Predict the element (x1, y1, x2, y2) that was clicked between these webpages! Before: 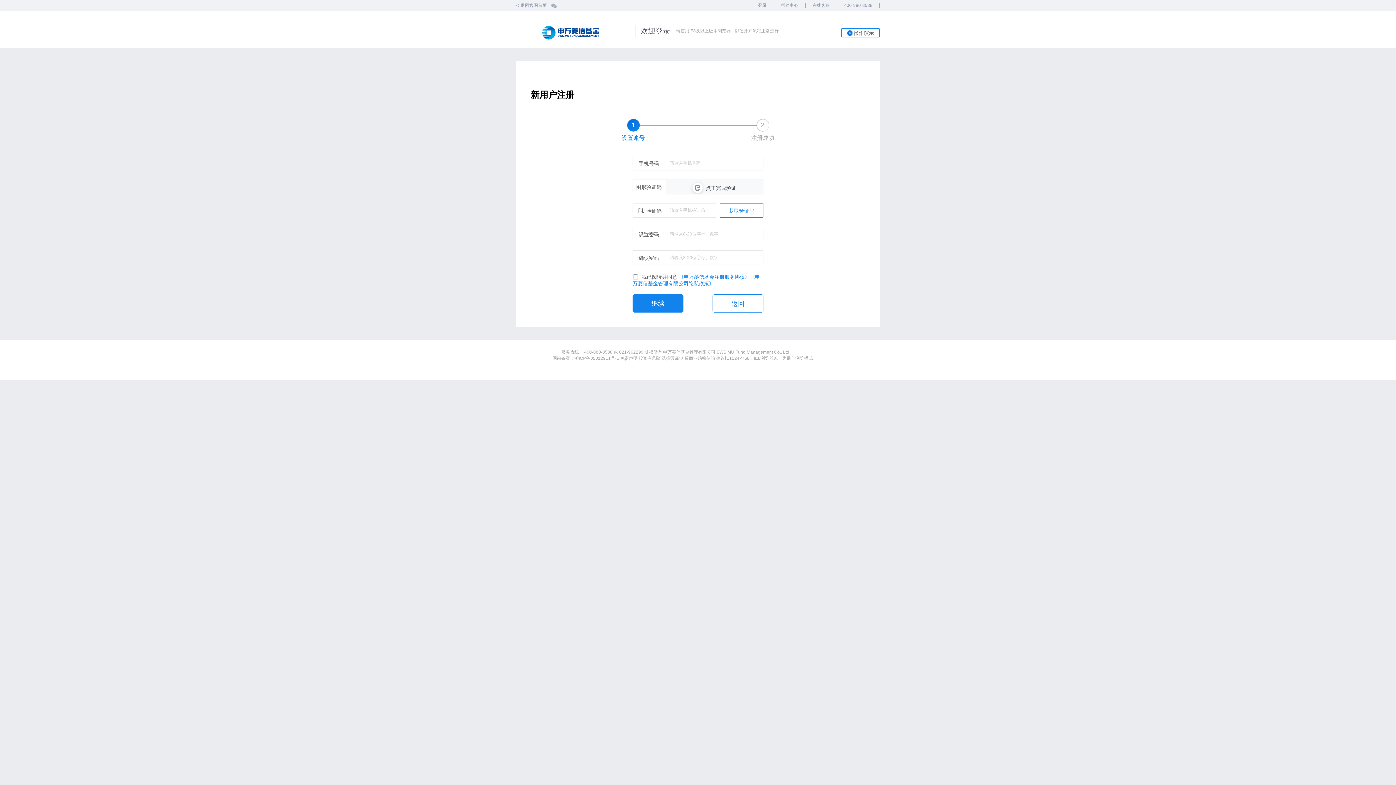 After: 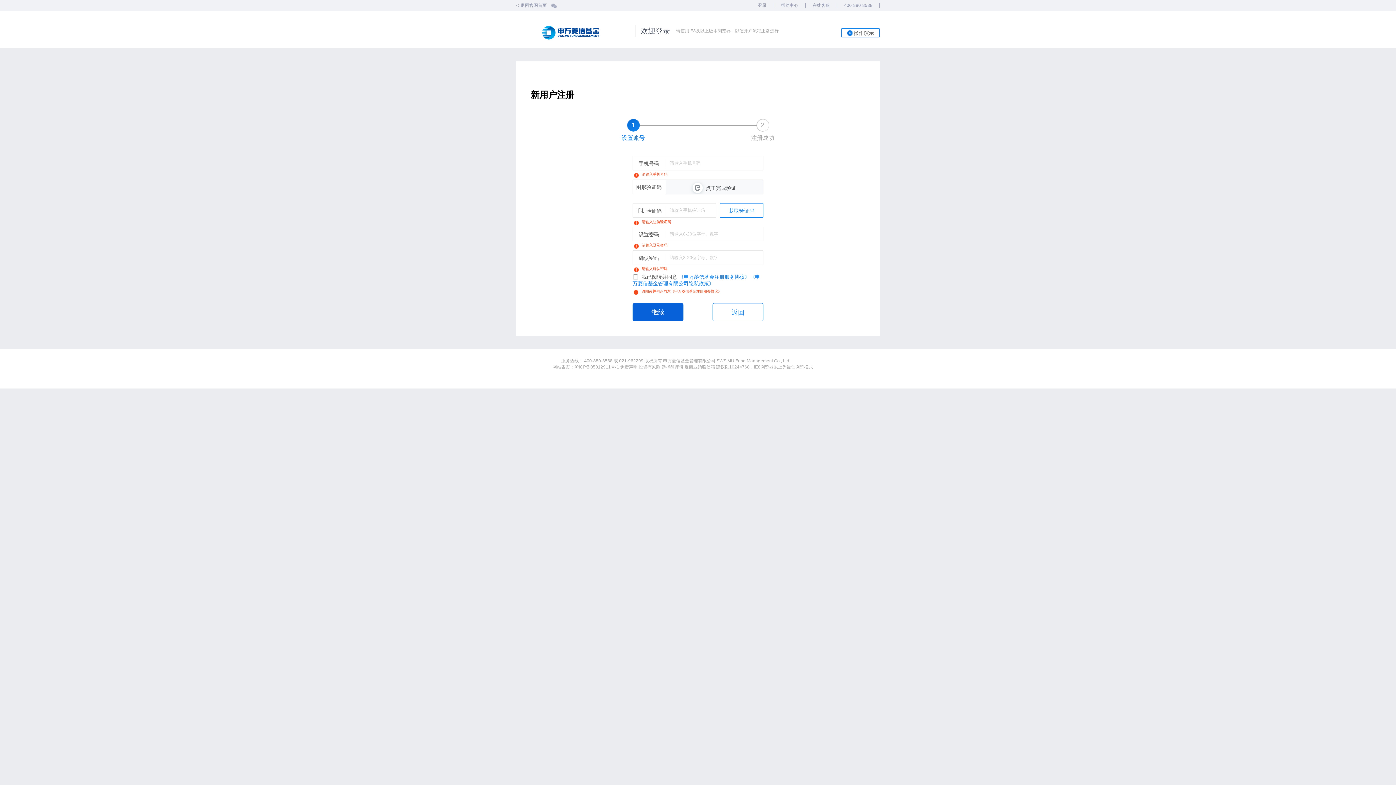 Action: bbox: (632, 294, 683, 312) label: 继续